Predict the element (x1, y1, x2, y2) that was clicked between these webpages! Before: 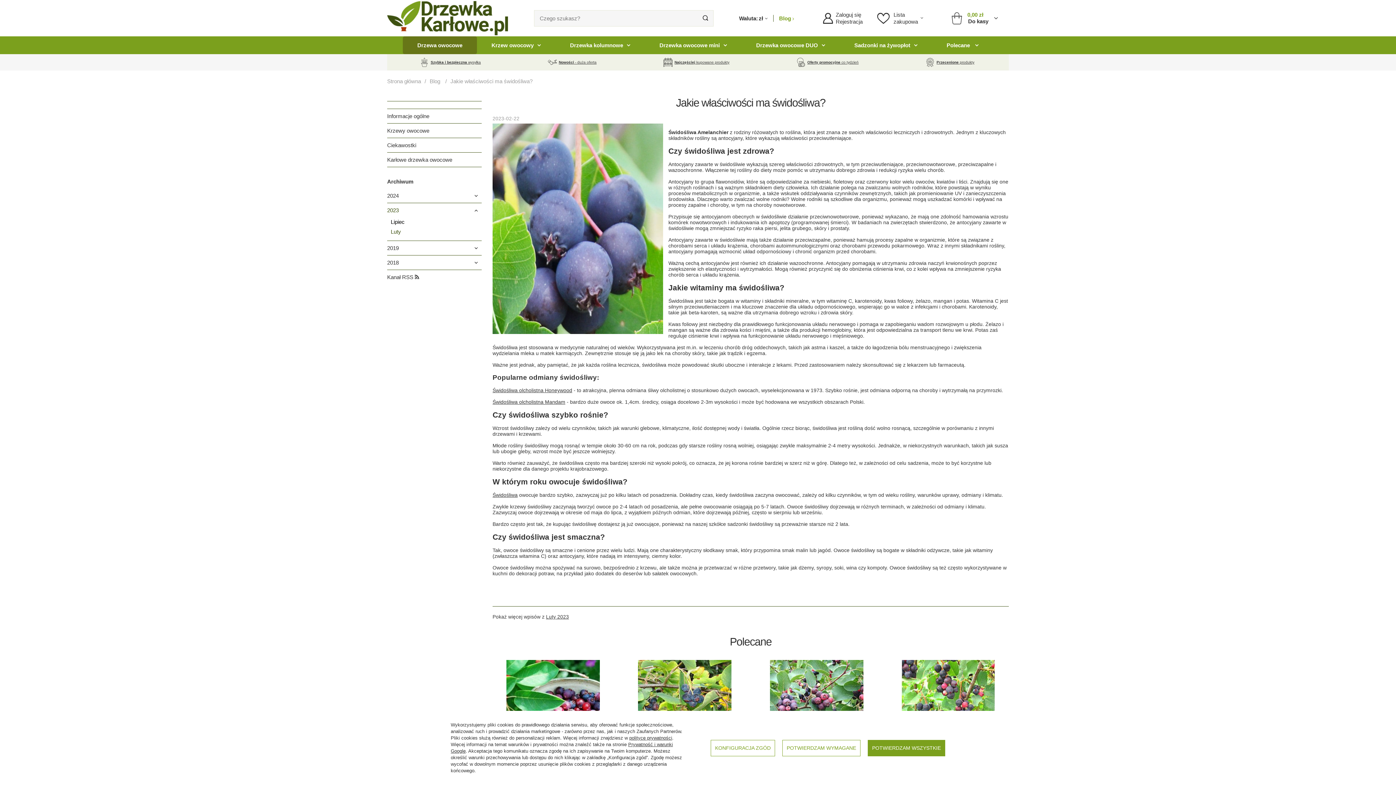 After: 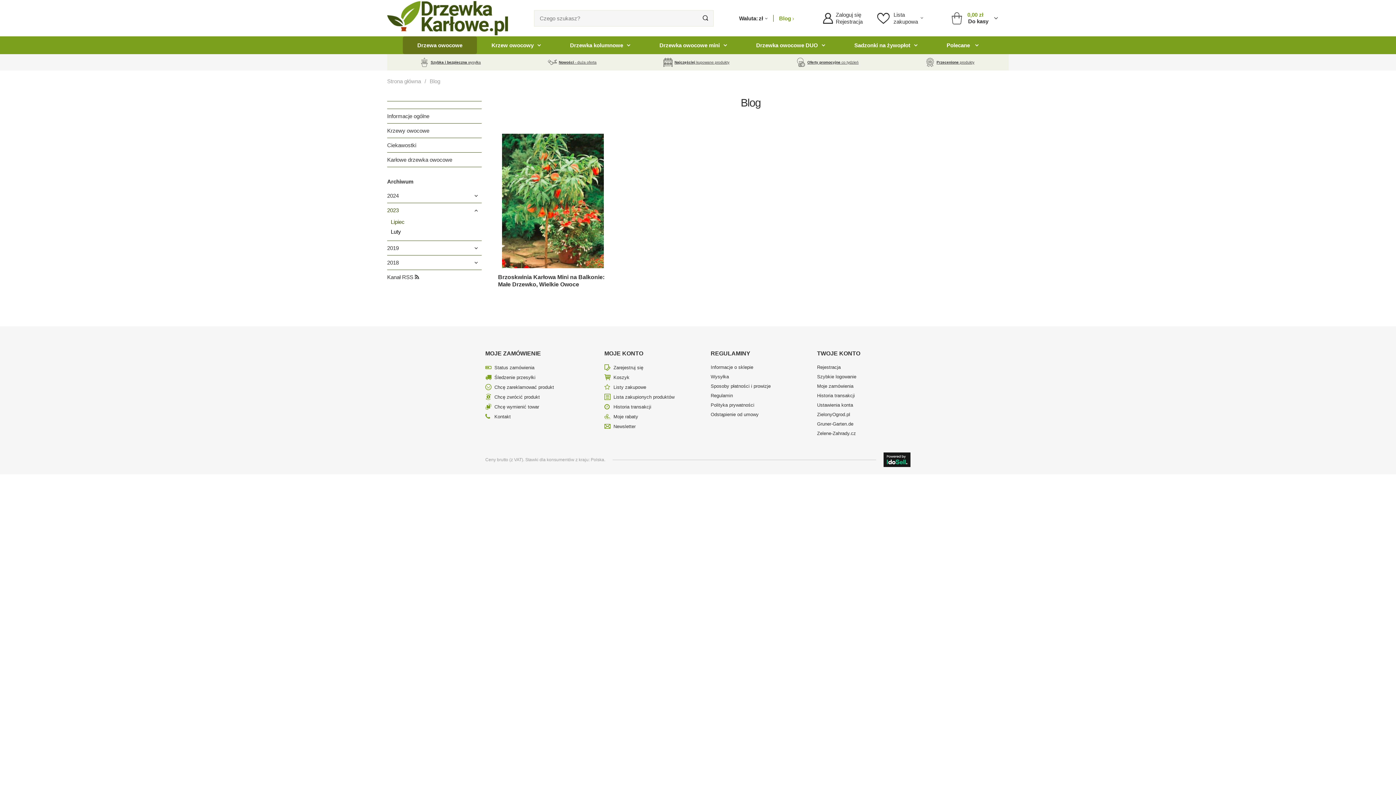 Action: bbox: (387, 218, 481, 225) label: Lipiec